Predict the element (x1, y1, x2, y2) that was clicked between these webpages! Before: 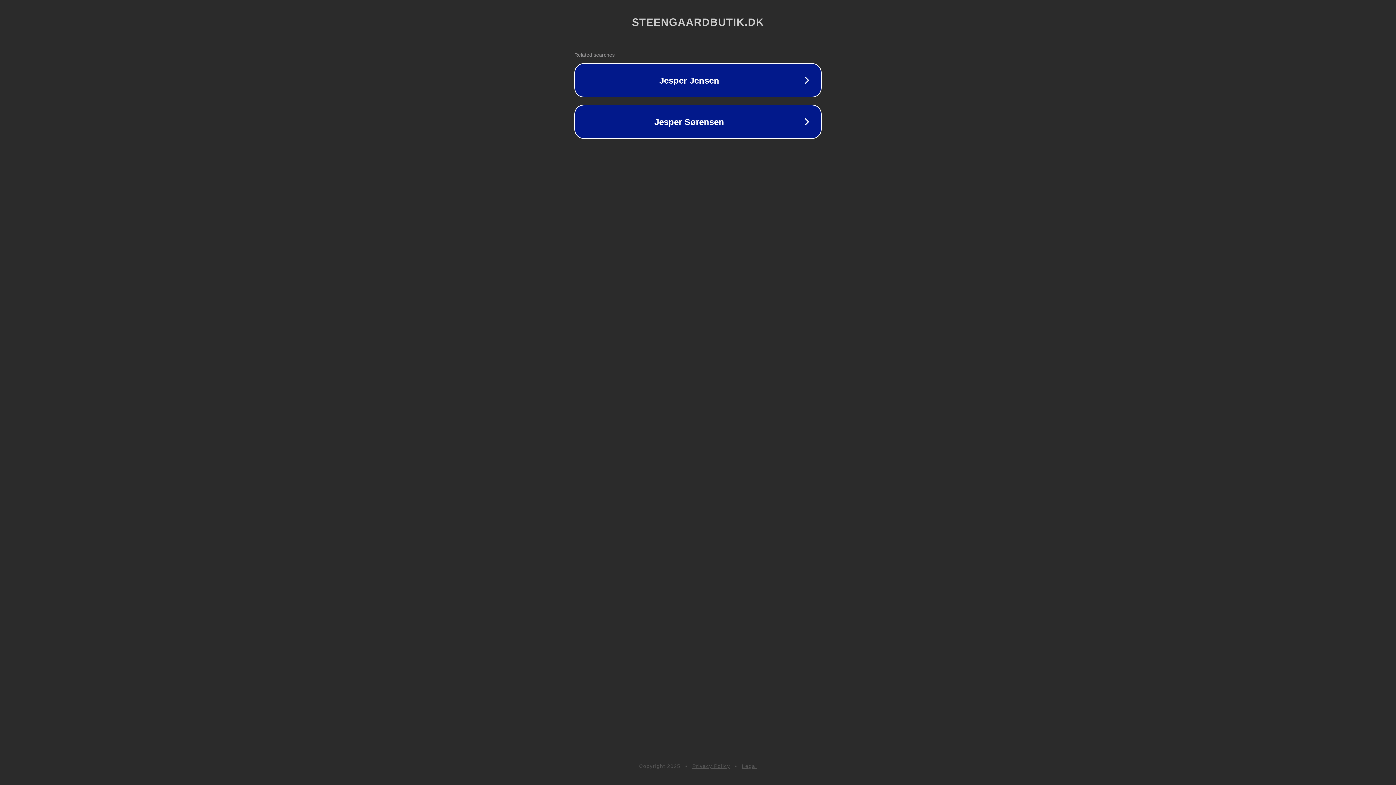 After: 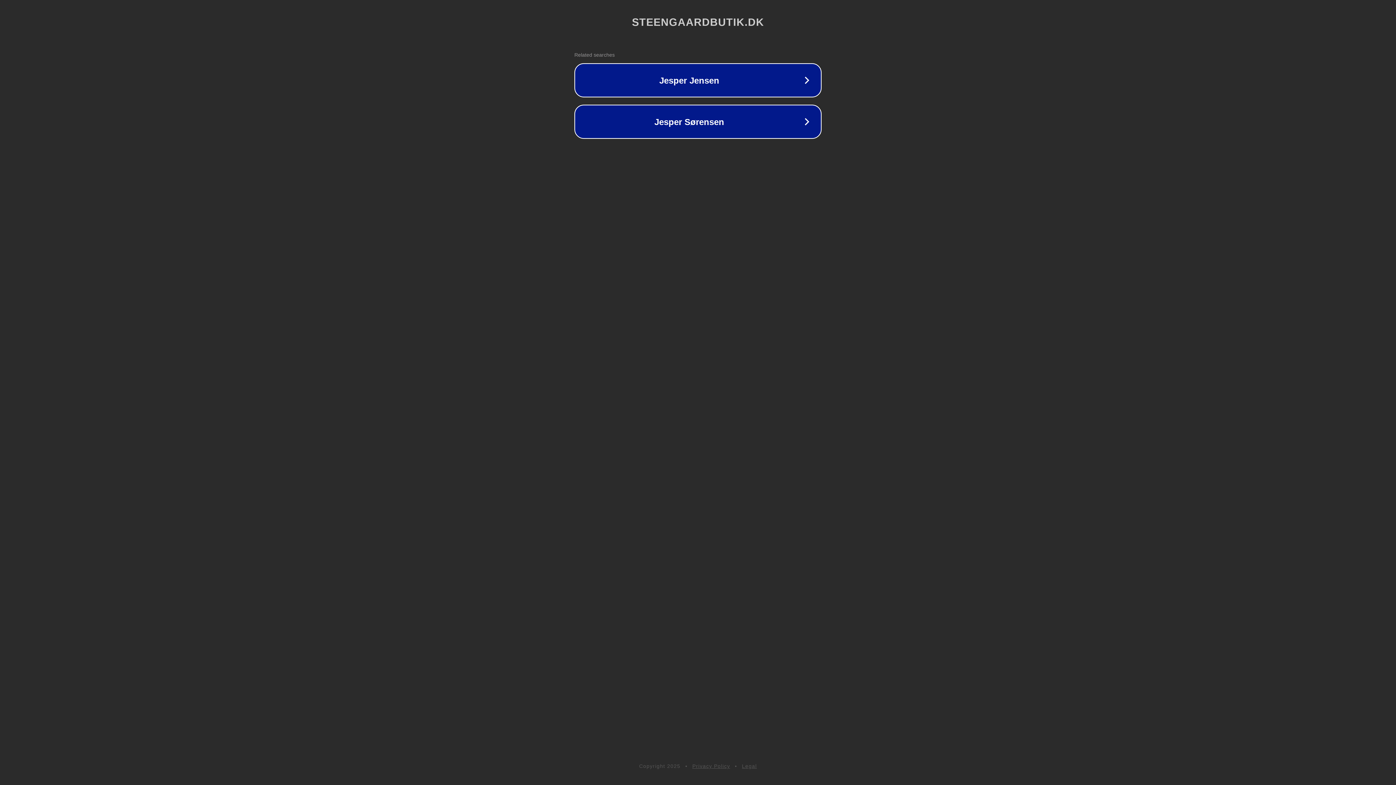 Action: label: Privacy Policy bbox: (692, 763, 730, 769)